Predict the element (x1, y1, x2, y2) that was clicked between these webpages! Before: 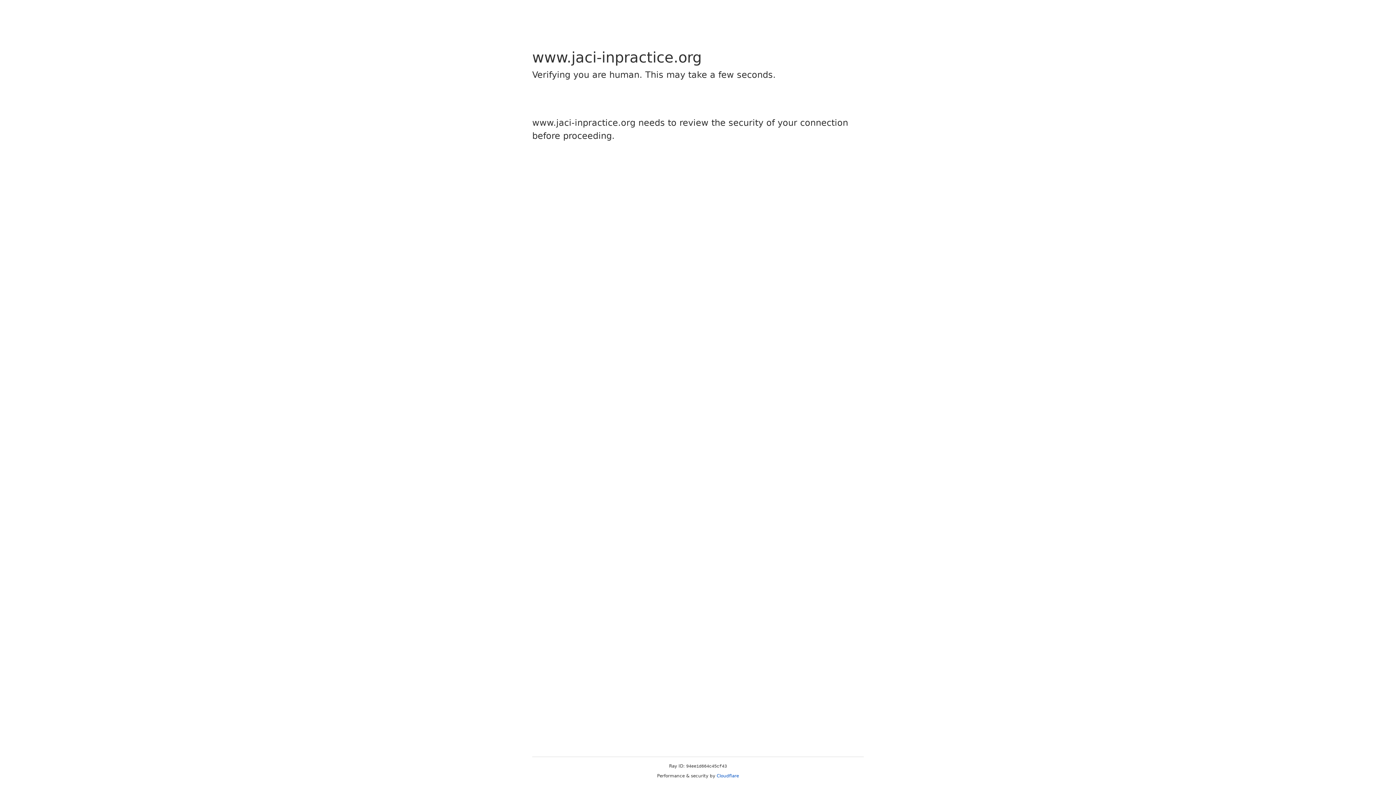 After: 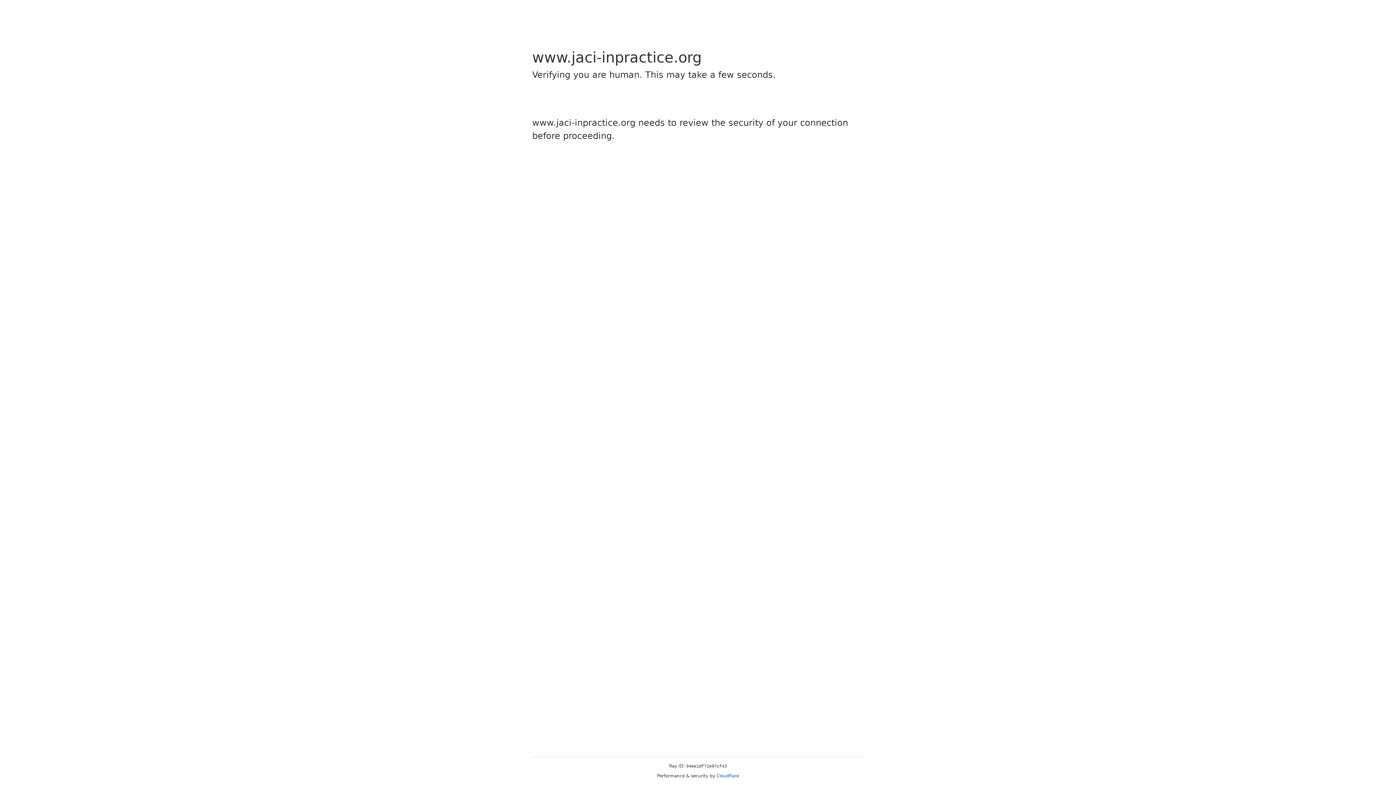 Action: label: Cloudflare bbox: (716, 773, 739, 778)